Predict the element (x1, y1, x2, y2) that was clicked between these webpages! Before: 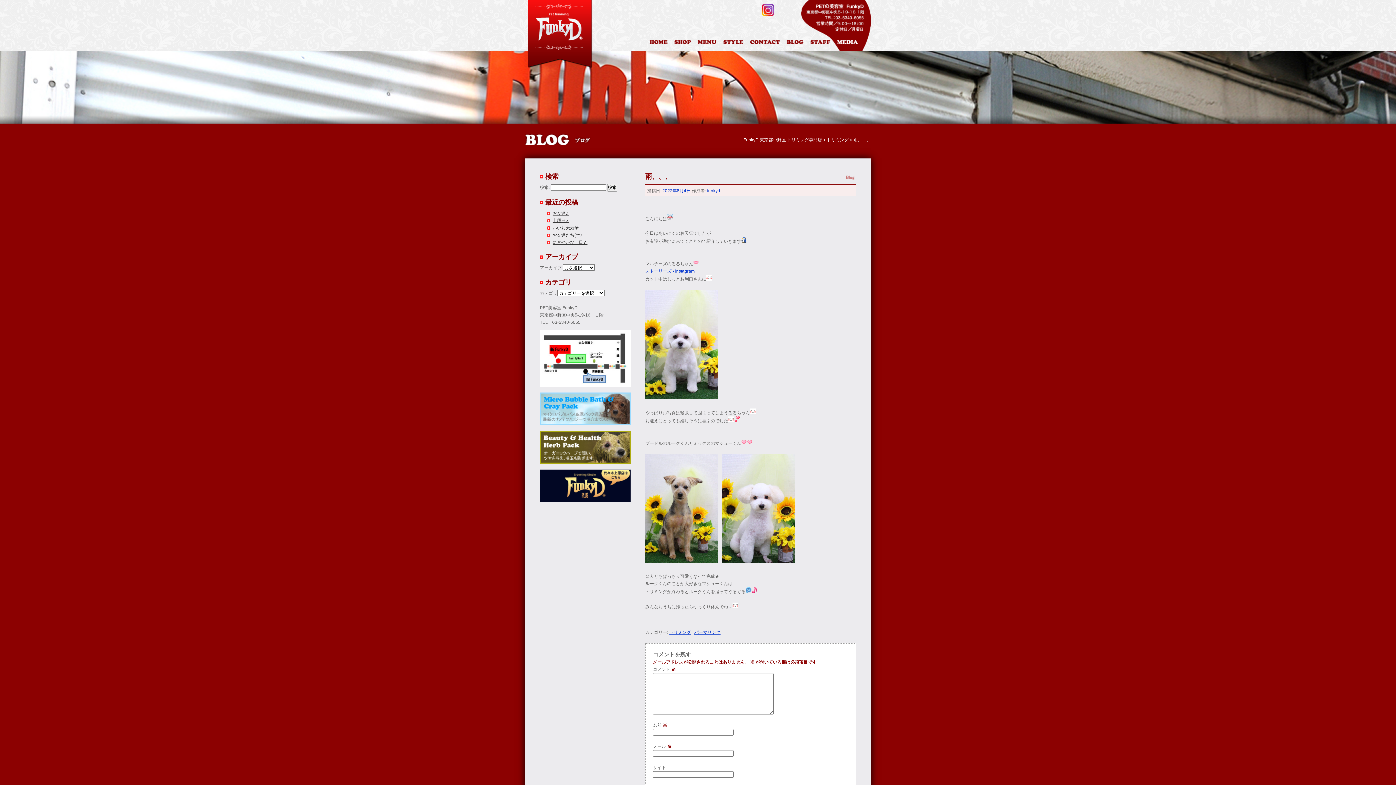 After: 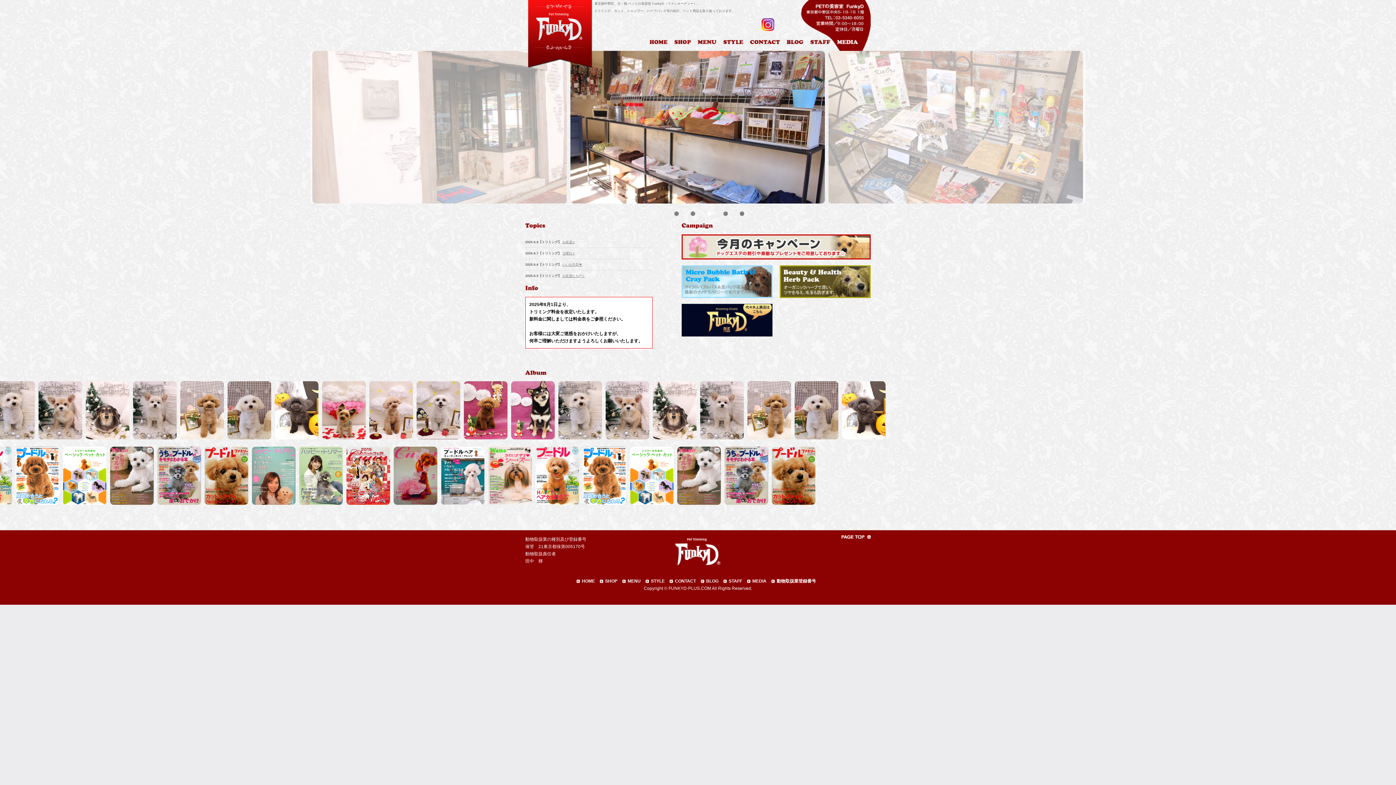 Action: bbox: (743, 137, 822, 142) label: FunkyD 東京都中野区 トリミング専門店